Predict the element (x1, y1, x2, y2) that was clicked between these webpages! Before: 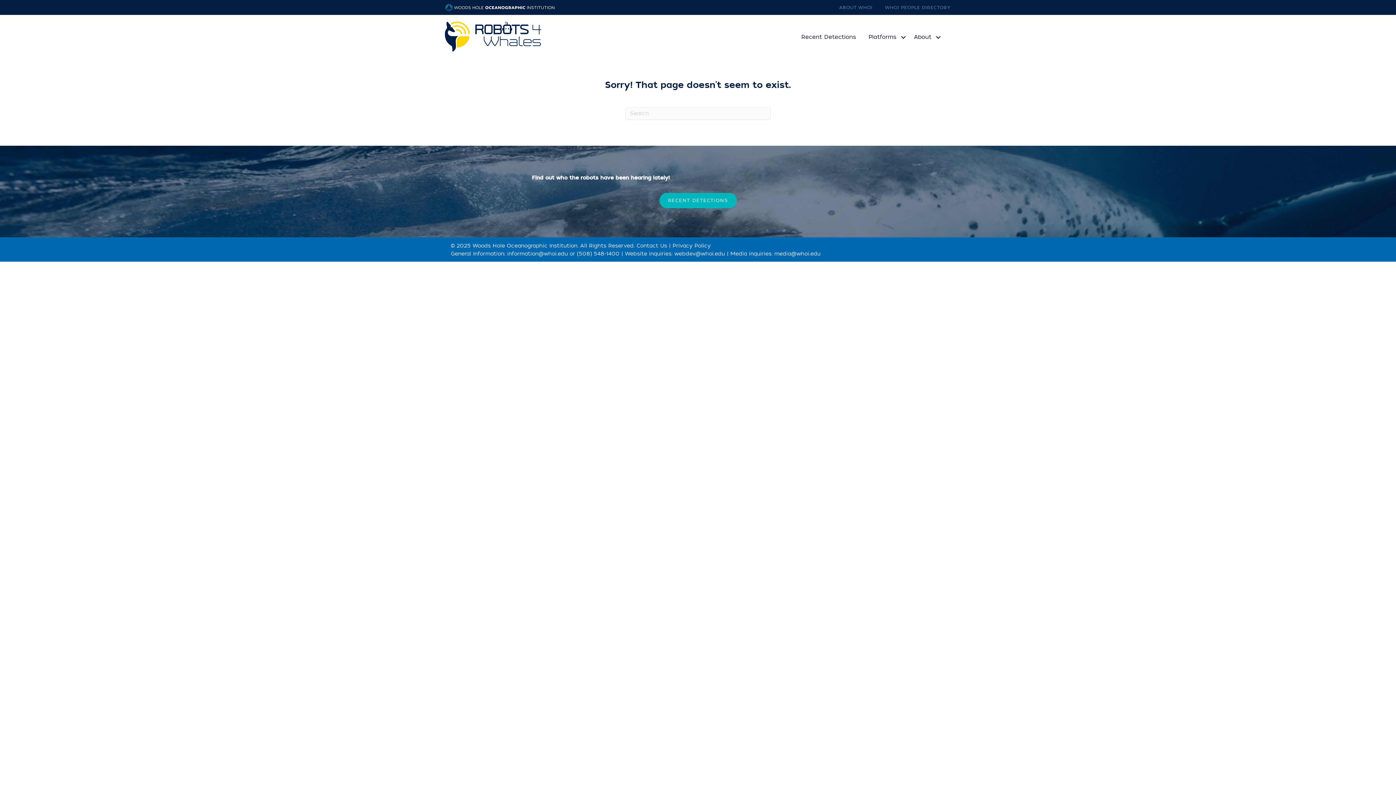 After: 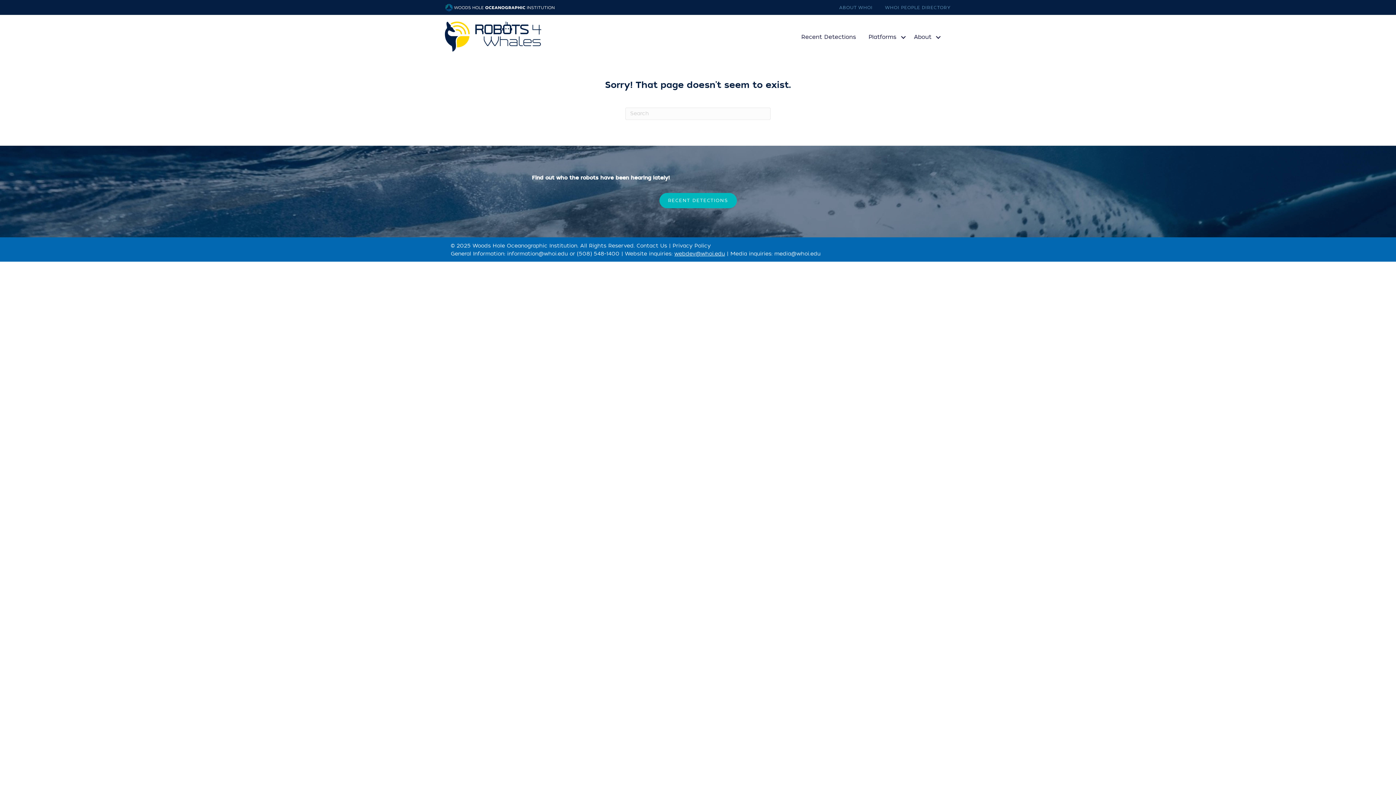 Action: bbox: (674, 250, 725, 257) label: webdev@whoi.edu